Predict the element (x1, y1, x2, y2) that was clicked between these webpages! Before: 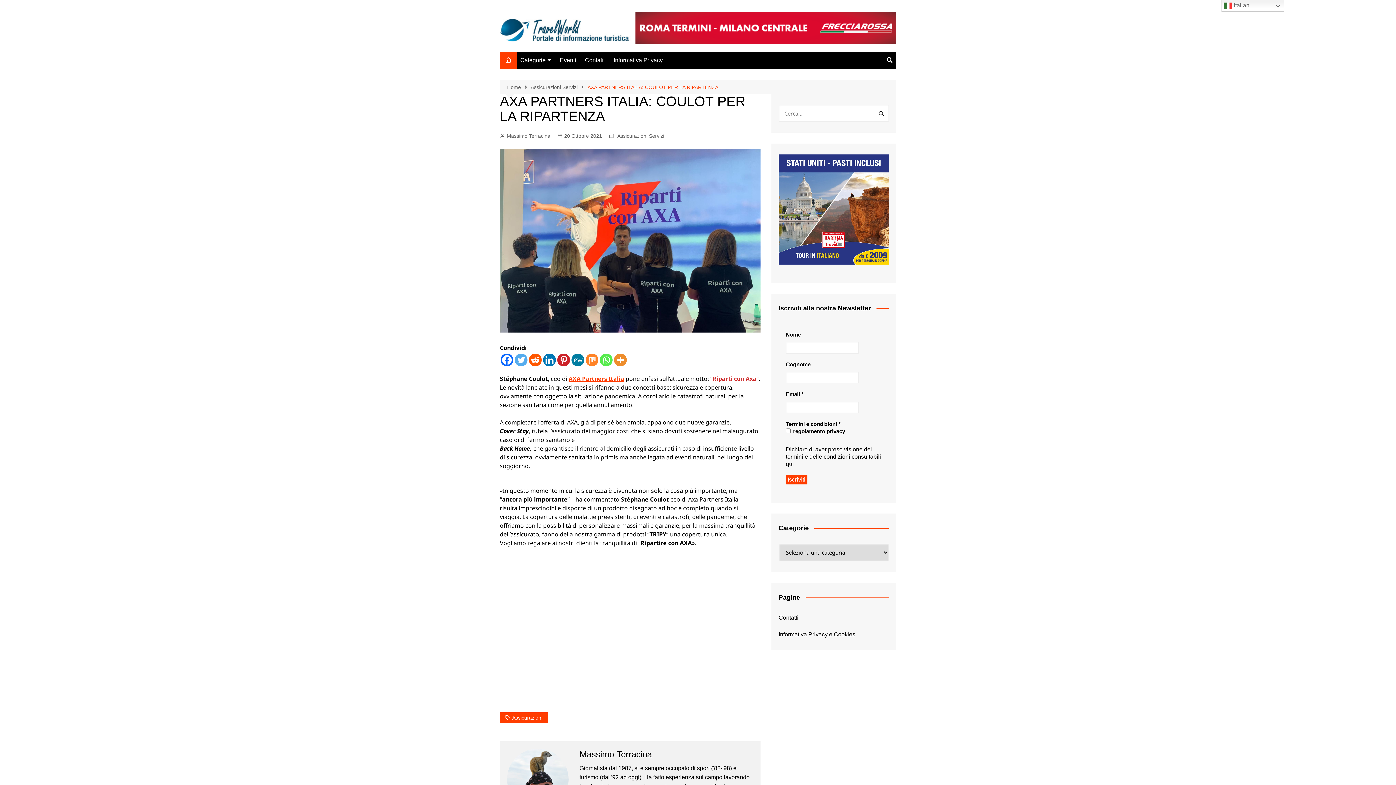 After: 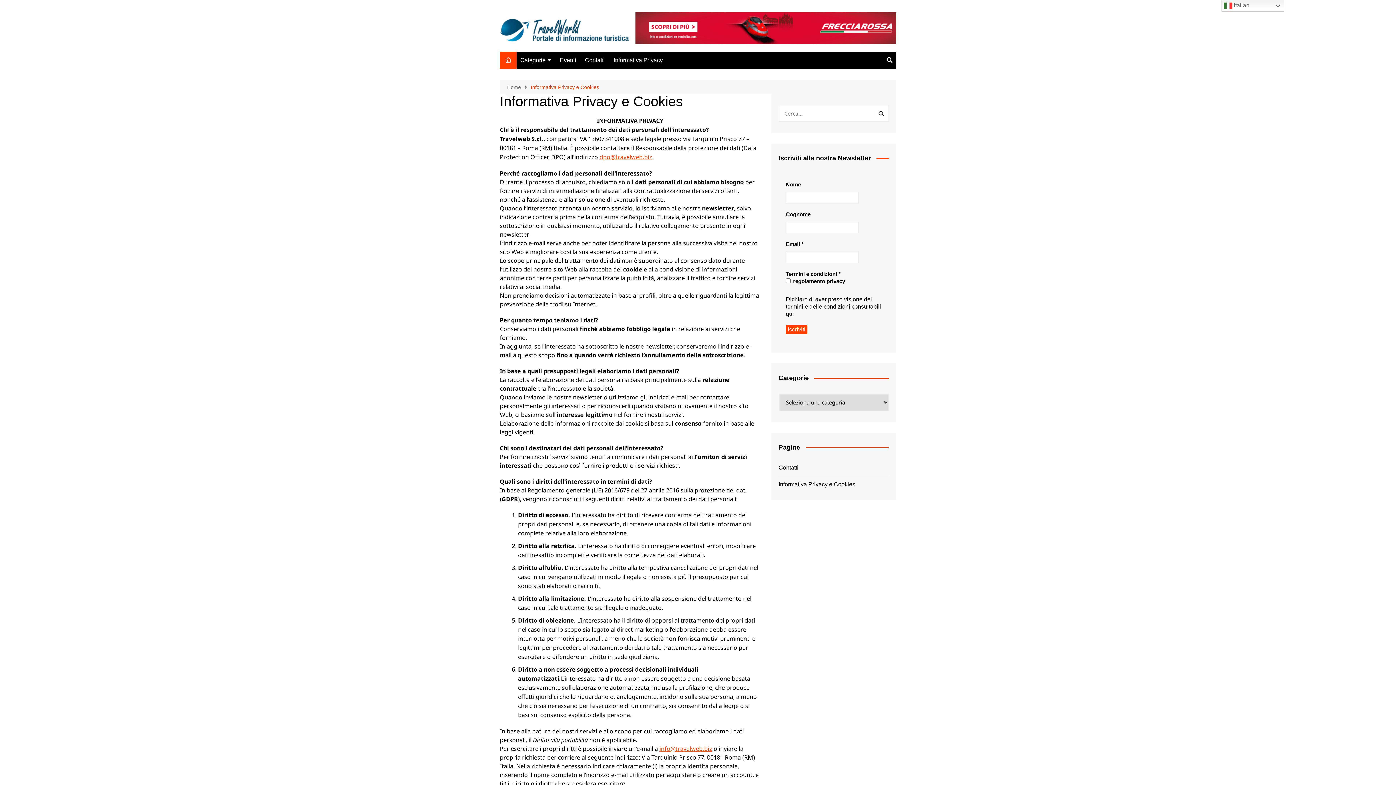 Action: bbox: (610, 51, 666, 68) label: Informativa Privacy